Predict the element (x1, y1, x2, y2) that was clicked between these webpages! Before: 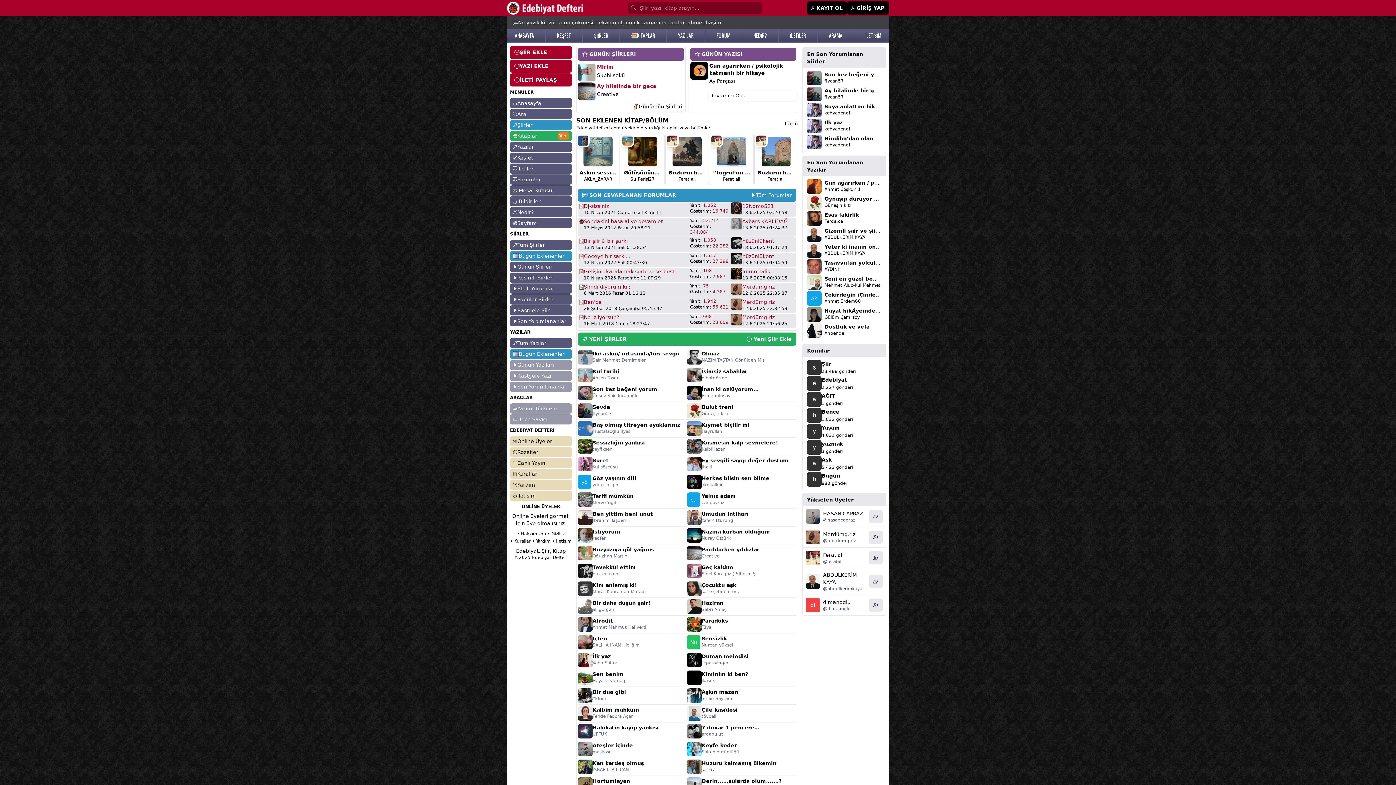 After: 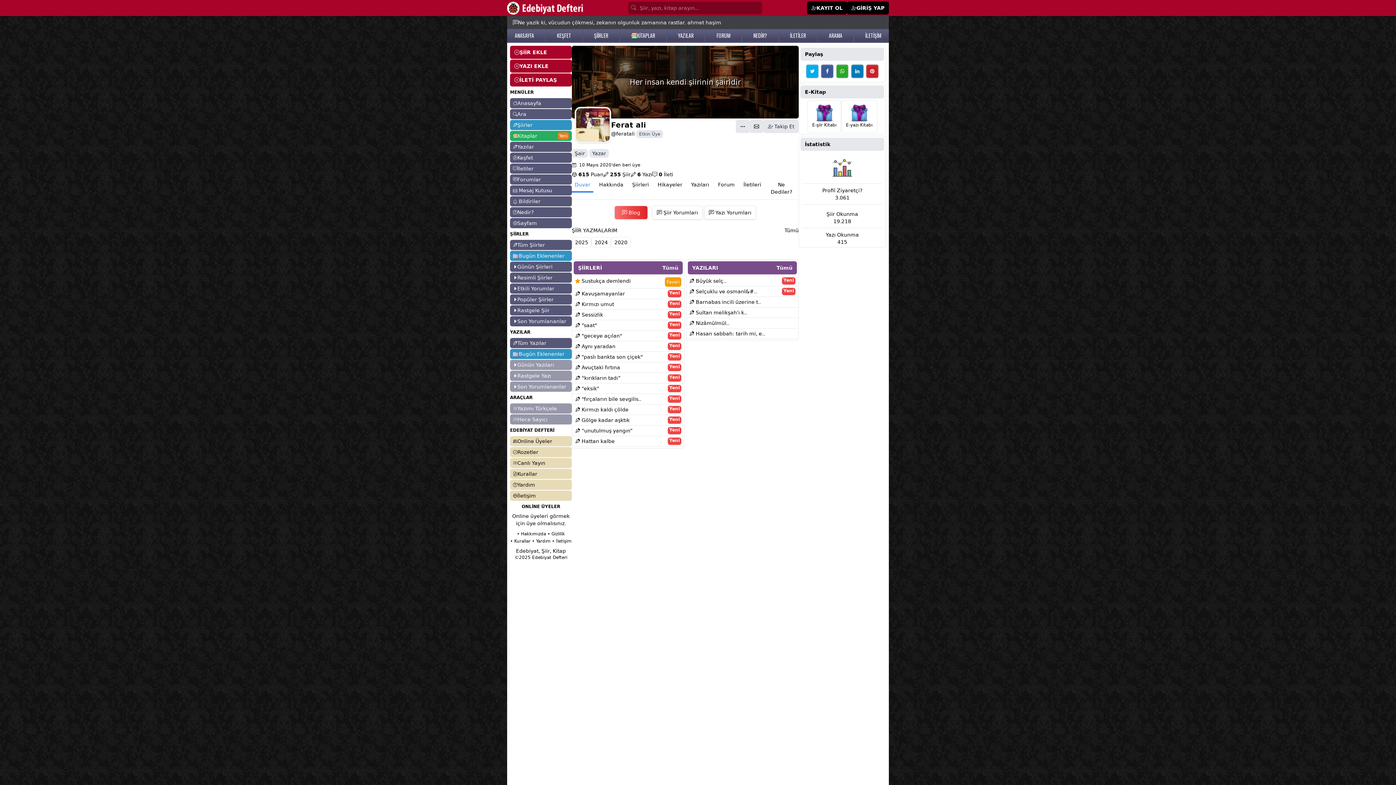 Action: bbox: (805, 550, 820, 565)